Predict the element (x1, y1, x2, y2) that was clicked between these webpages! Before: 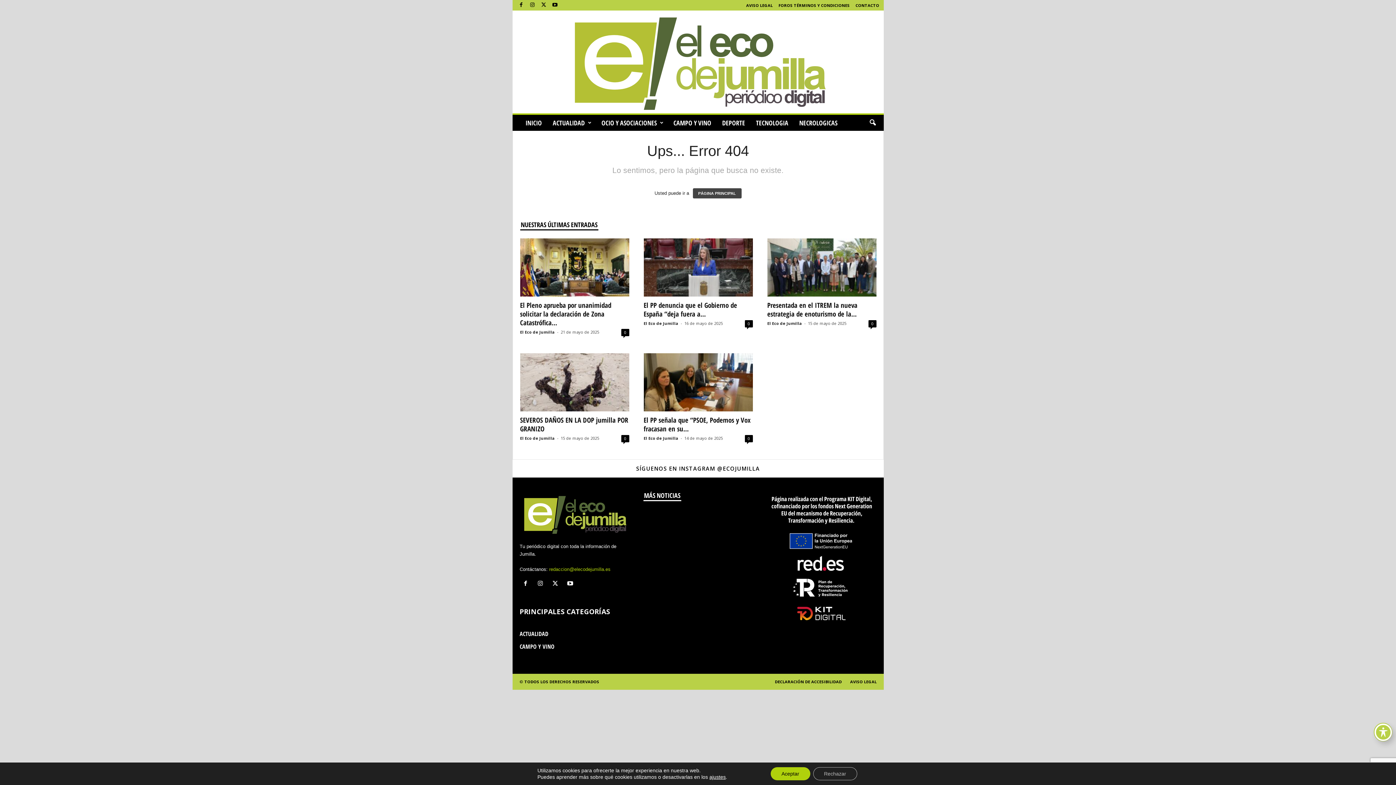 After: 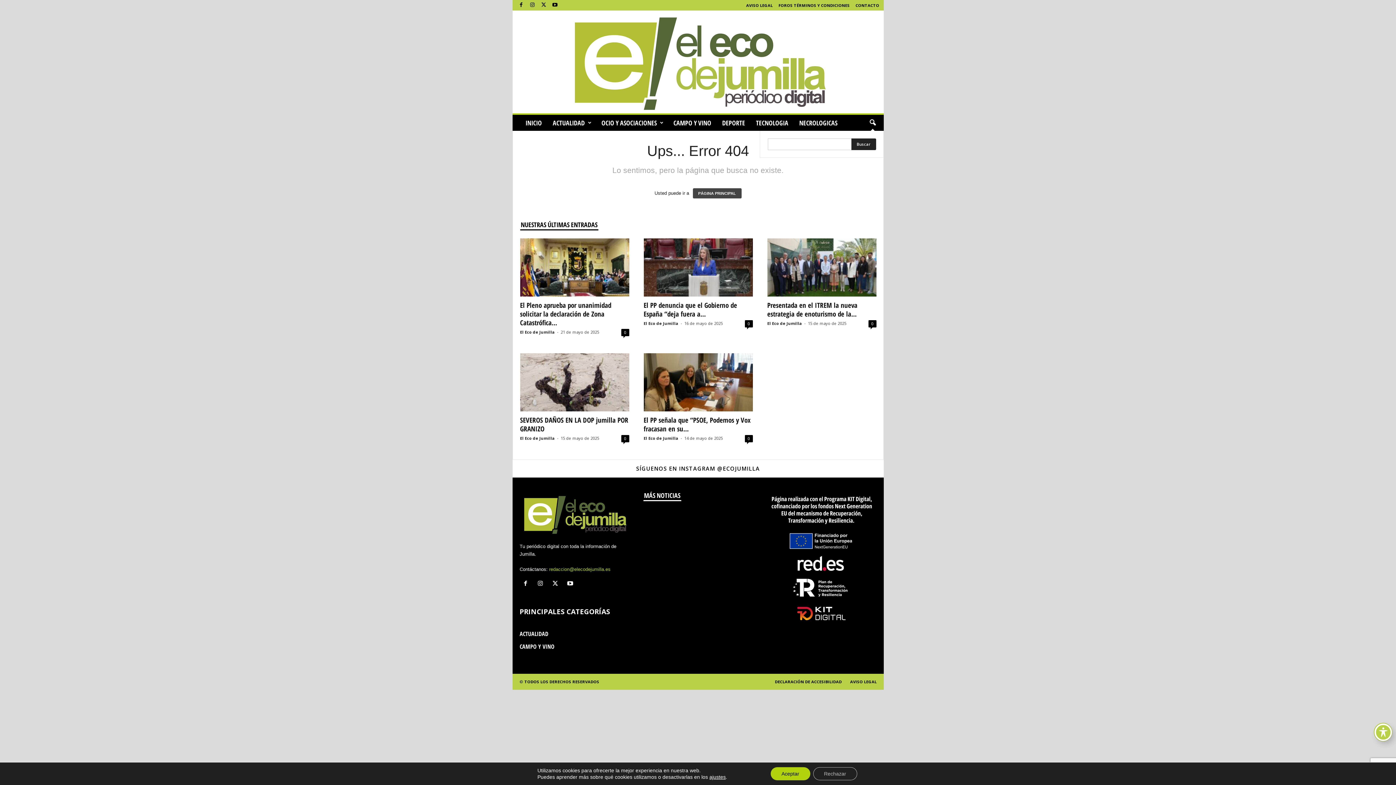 Action: bbox: (864, 115, 880, 131) label: search icon